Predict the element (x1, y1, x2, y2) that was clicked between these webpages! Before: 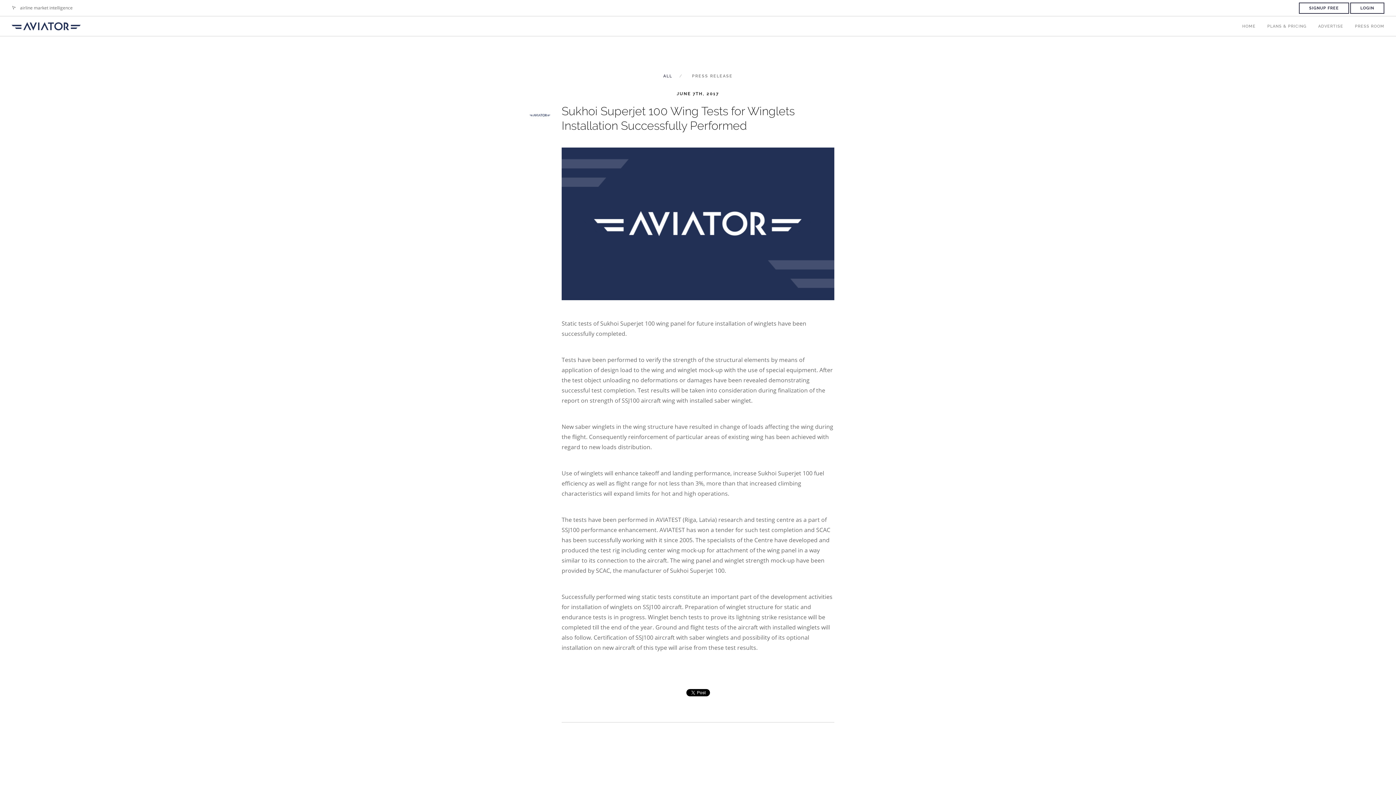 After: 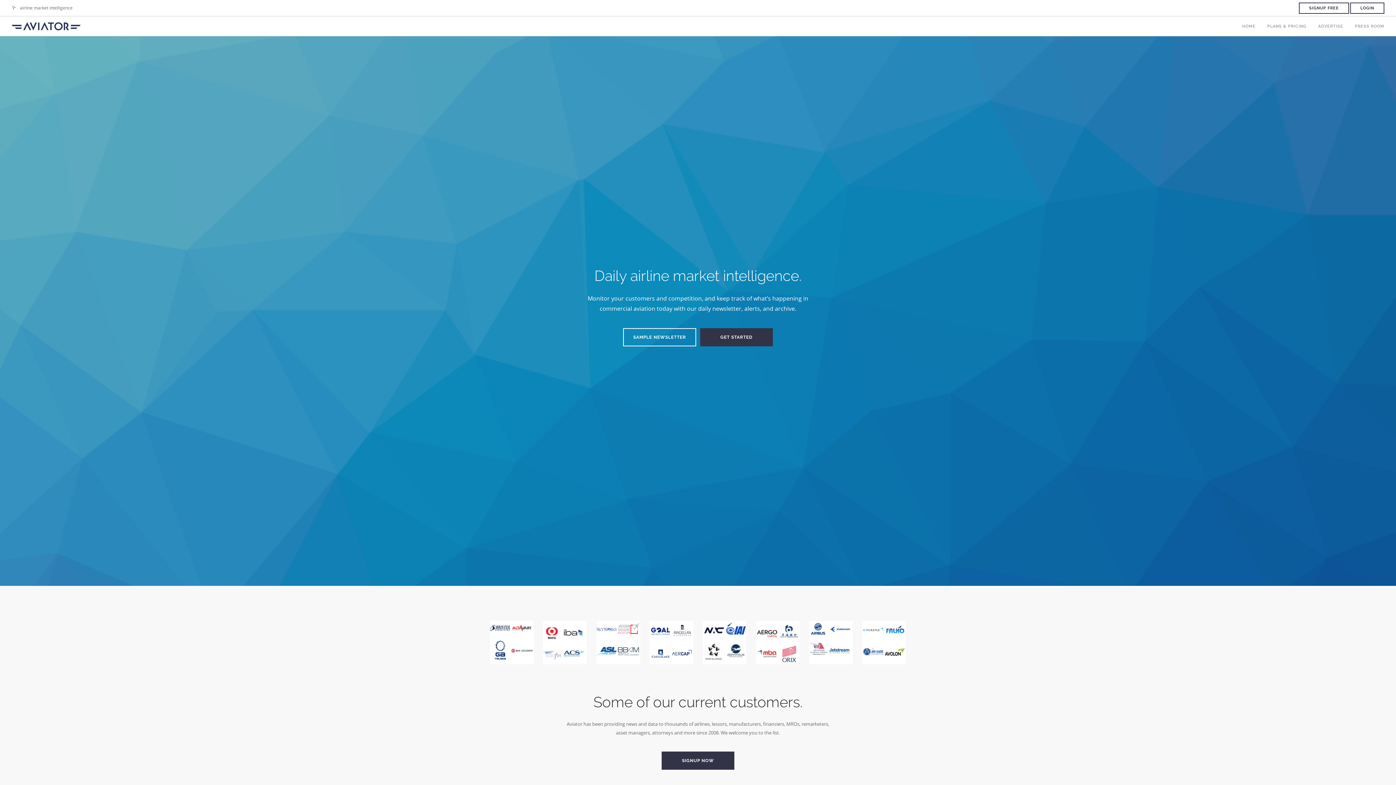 Action: bbox: (11, 16, 80, 36)